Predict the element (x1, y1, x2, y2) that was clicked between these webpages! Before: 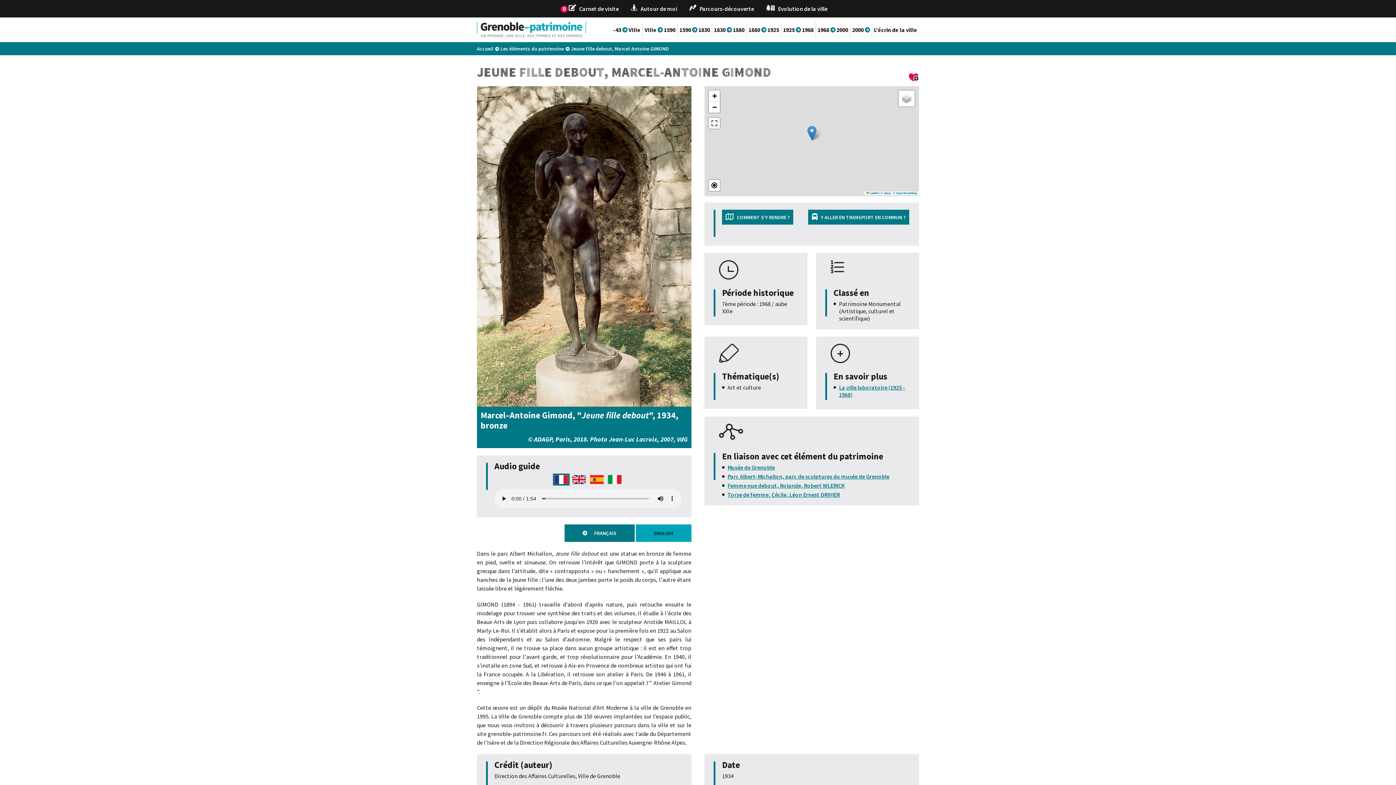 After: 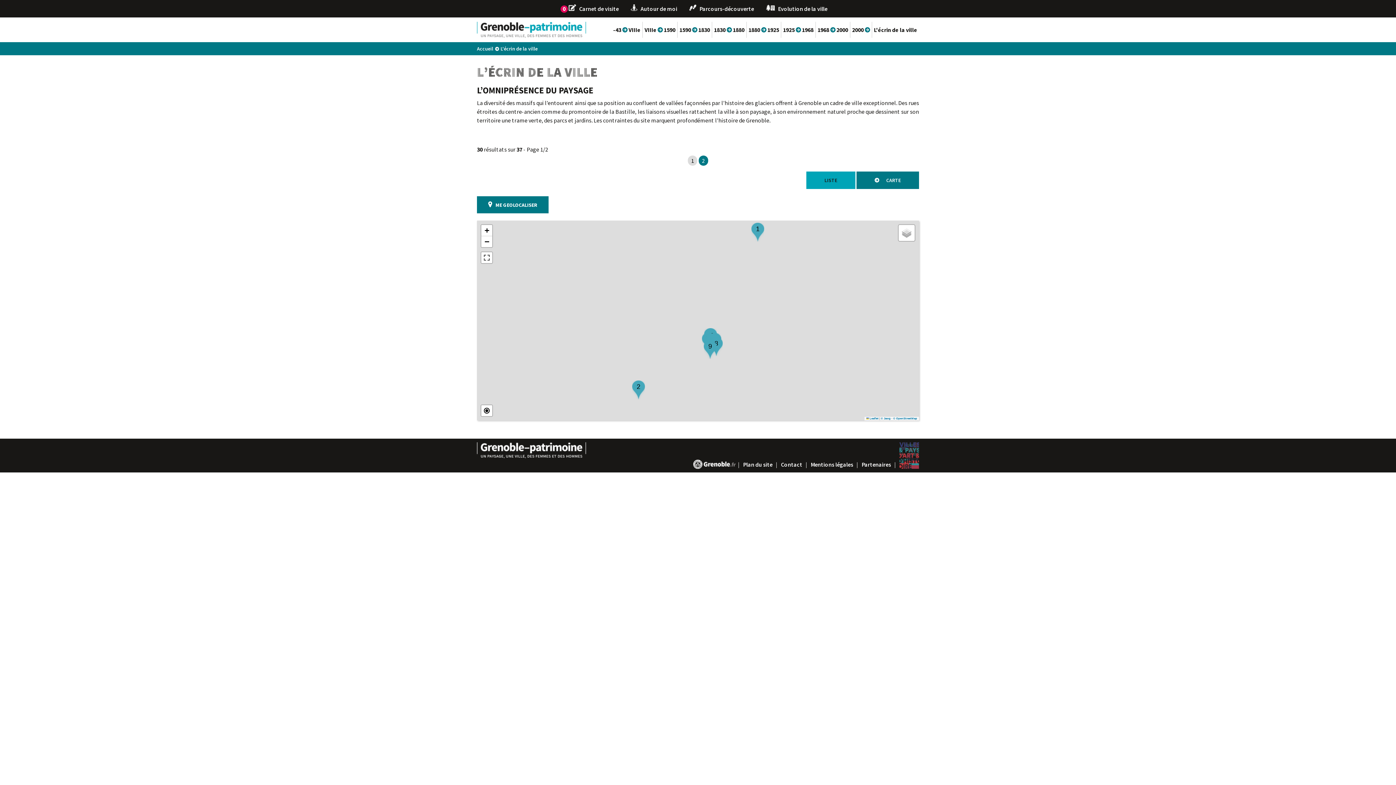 Action: label: L'écrin de la ville bbox: (872, 21, 919, 37)